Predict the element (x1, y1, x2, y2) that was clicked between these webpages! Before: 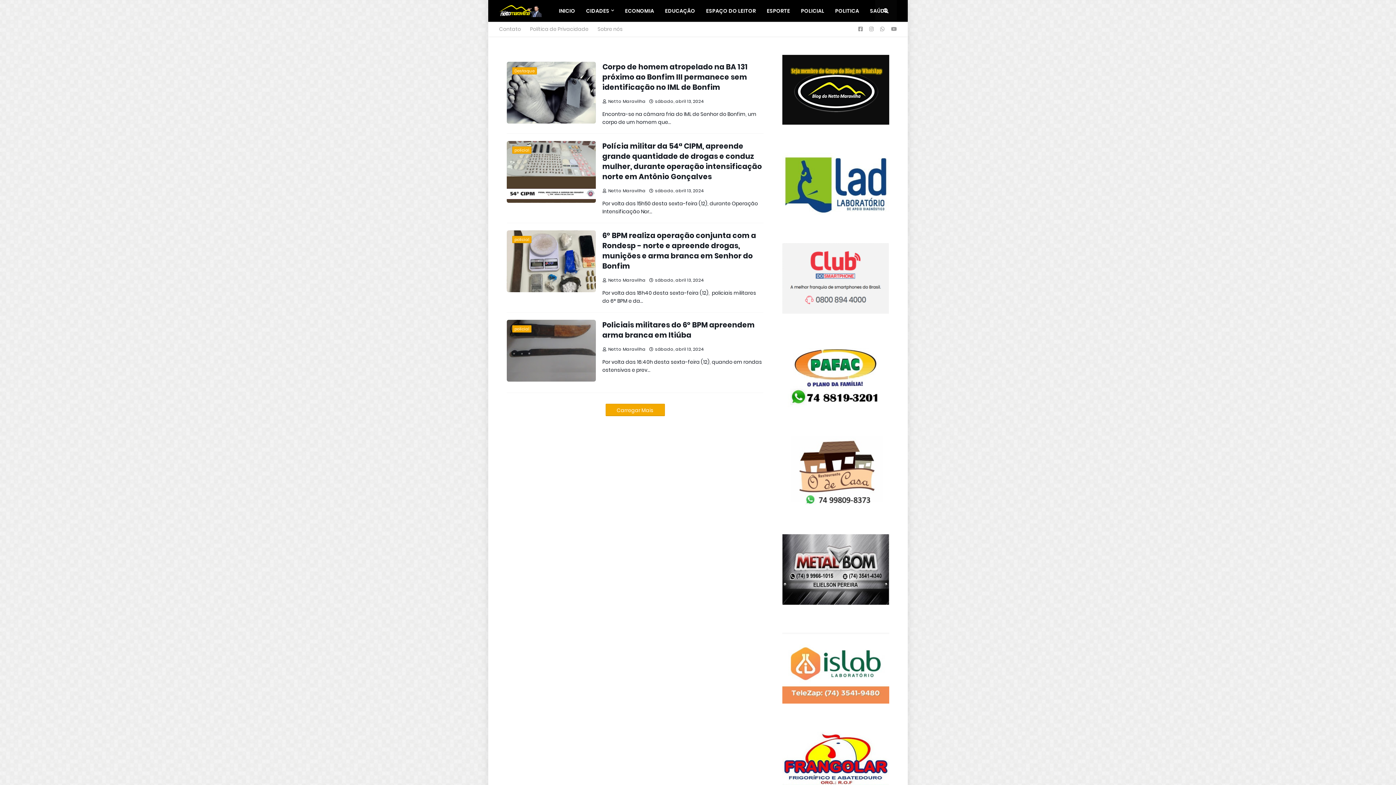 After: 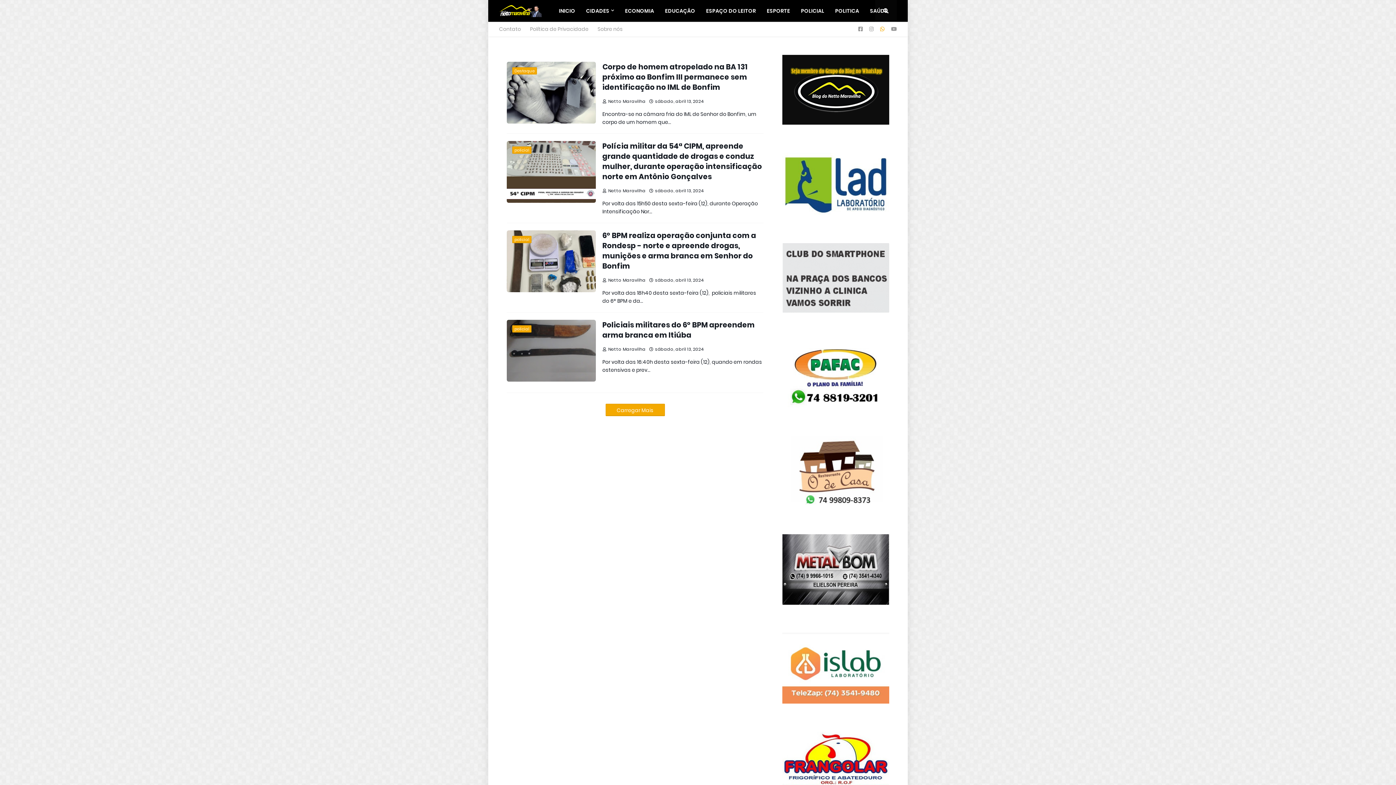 Action: bbox: (880, 21, 884, 36)